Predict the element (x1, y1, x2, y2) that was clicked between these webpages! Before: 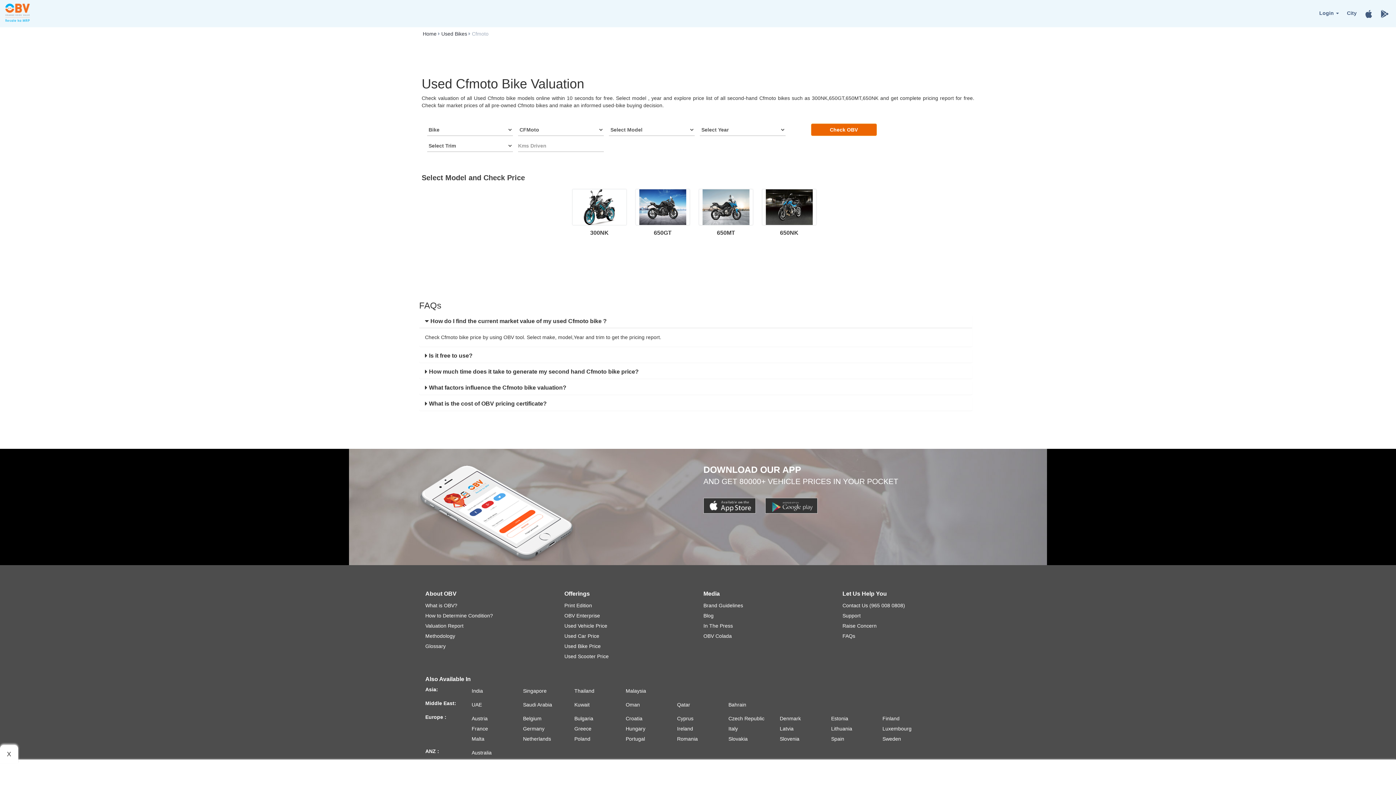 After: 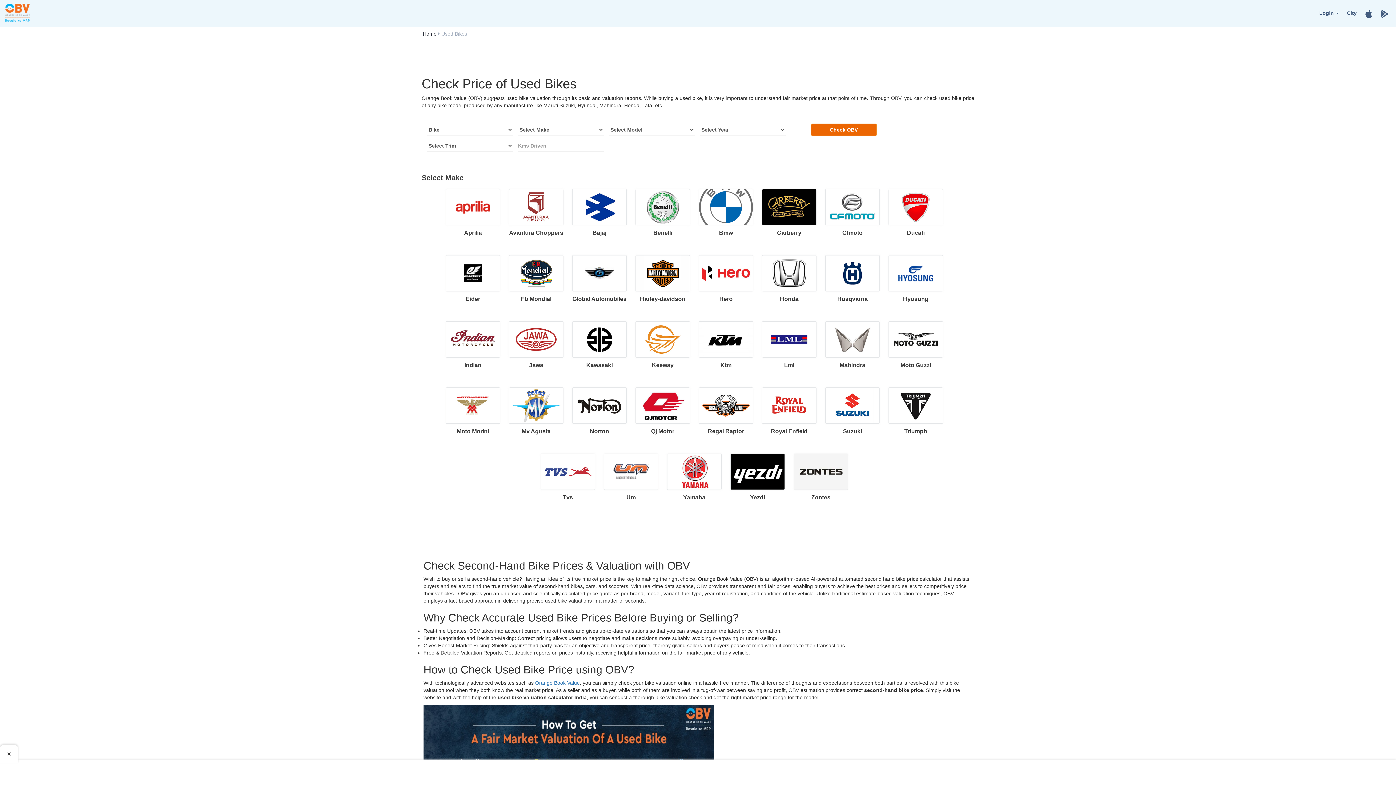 Action: bbox: (564, 643, 600, 649) label: Used Bike Price